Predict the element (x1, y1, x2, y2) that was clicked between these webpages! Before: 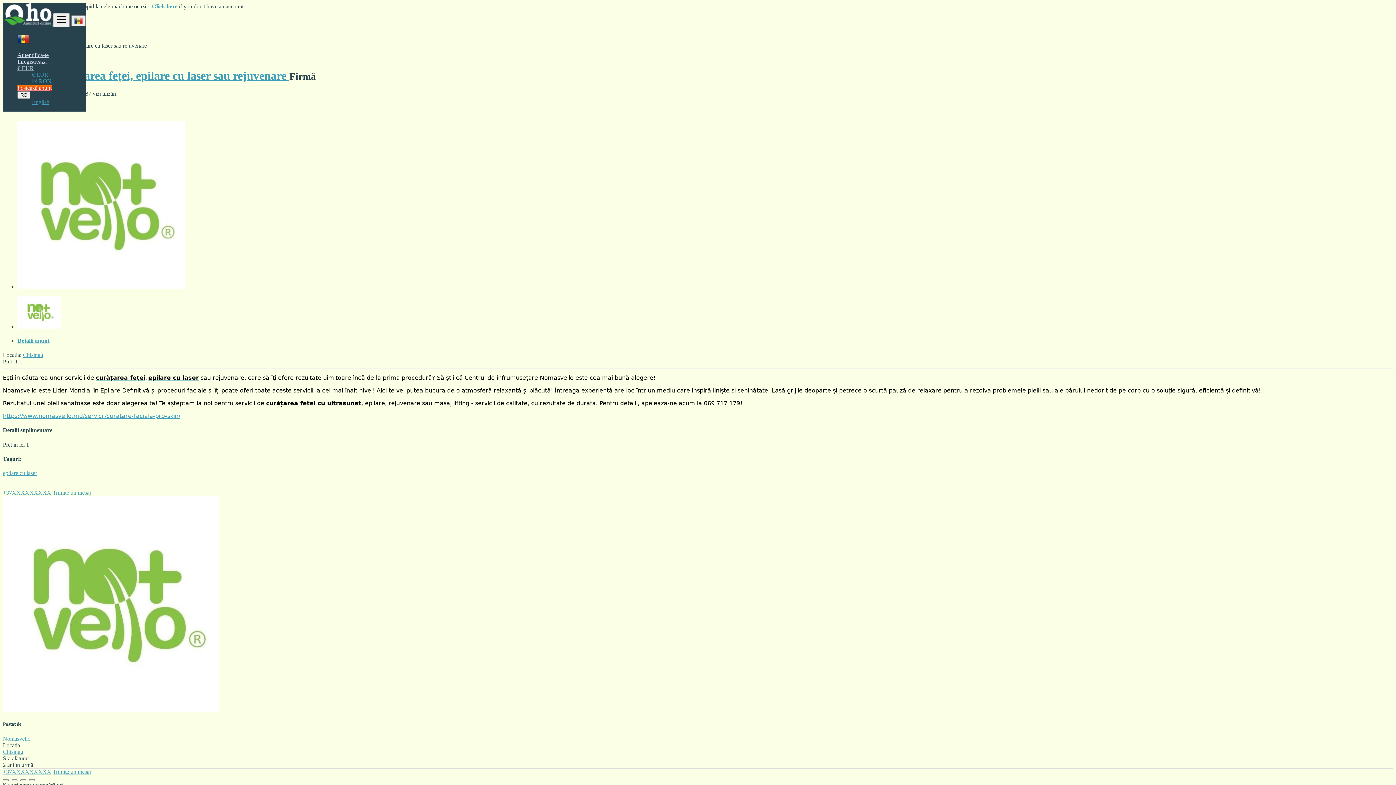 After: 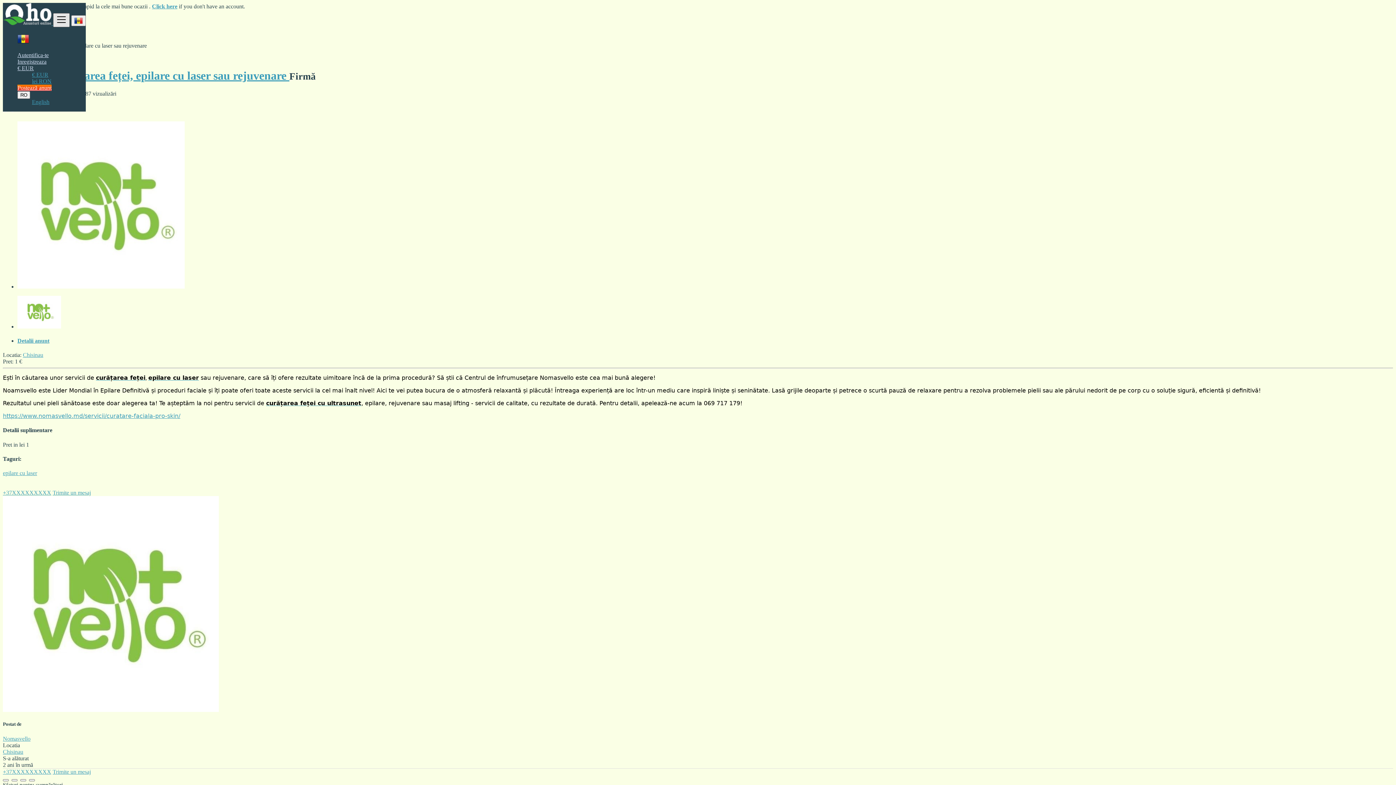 Action: bbox: (53, 13, 69, 27)